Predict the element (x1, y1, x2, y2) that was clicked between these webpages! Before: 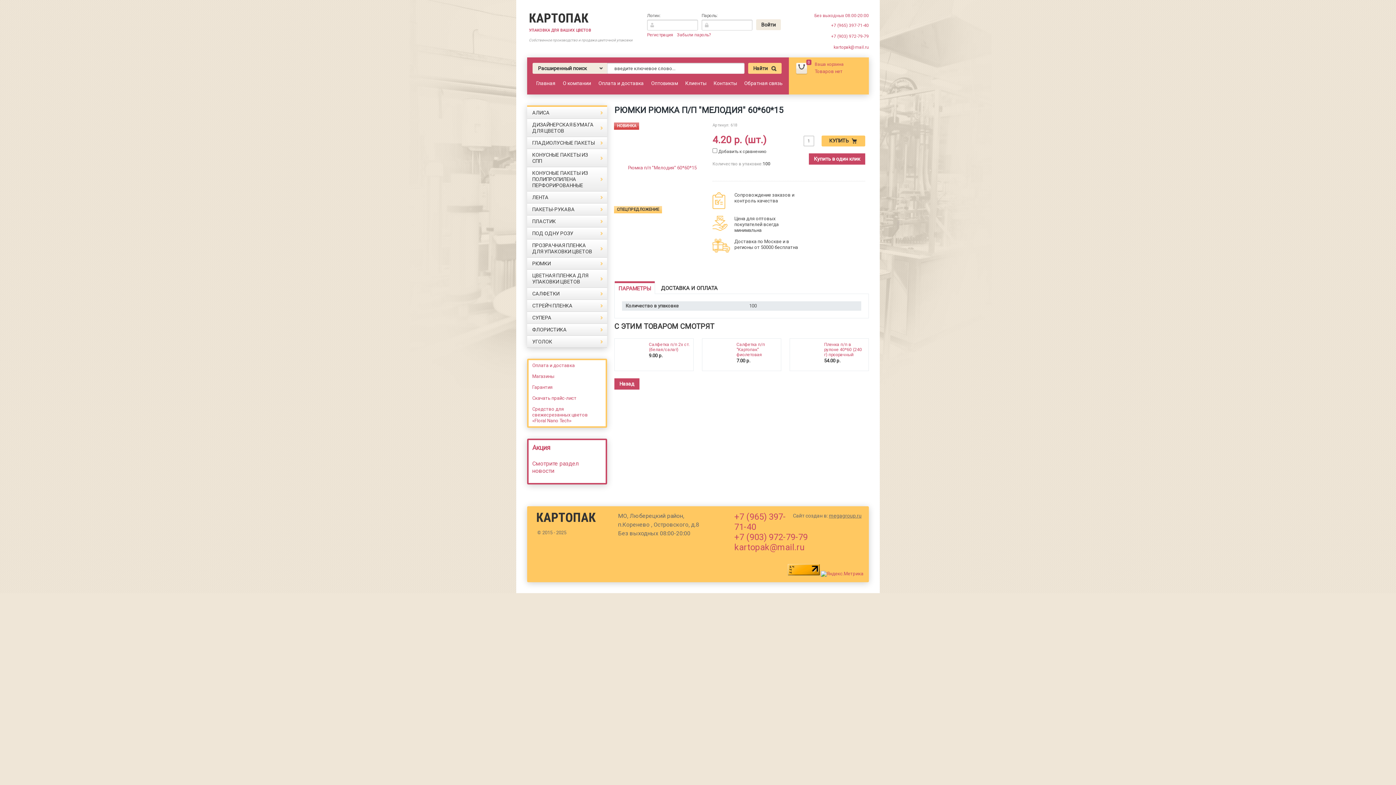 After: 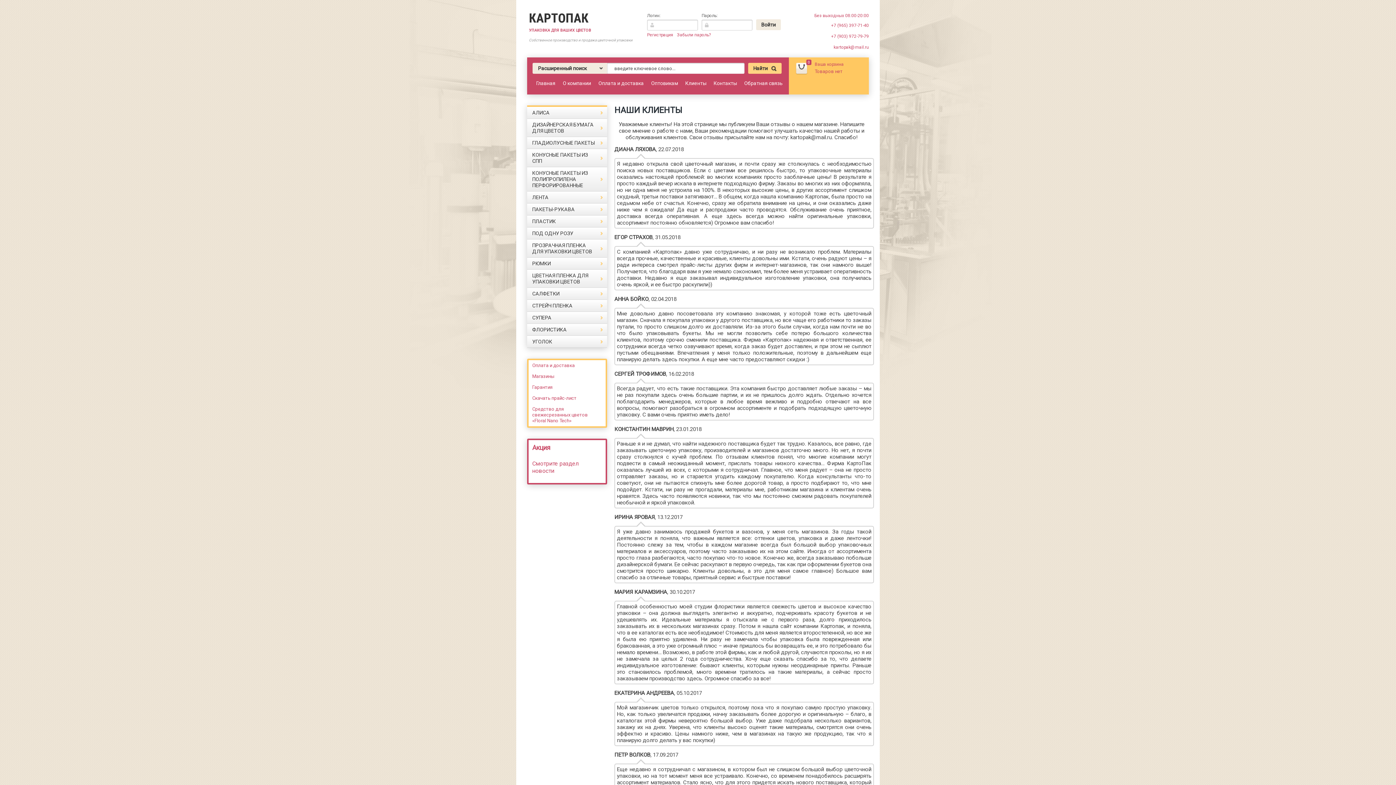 Action: bbox: (685, 77, 706, 89) label: Клиенты